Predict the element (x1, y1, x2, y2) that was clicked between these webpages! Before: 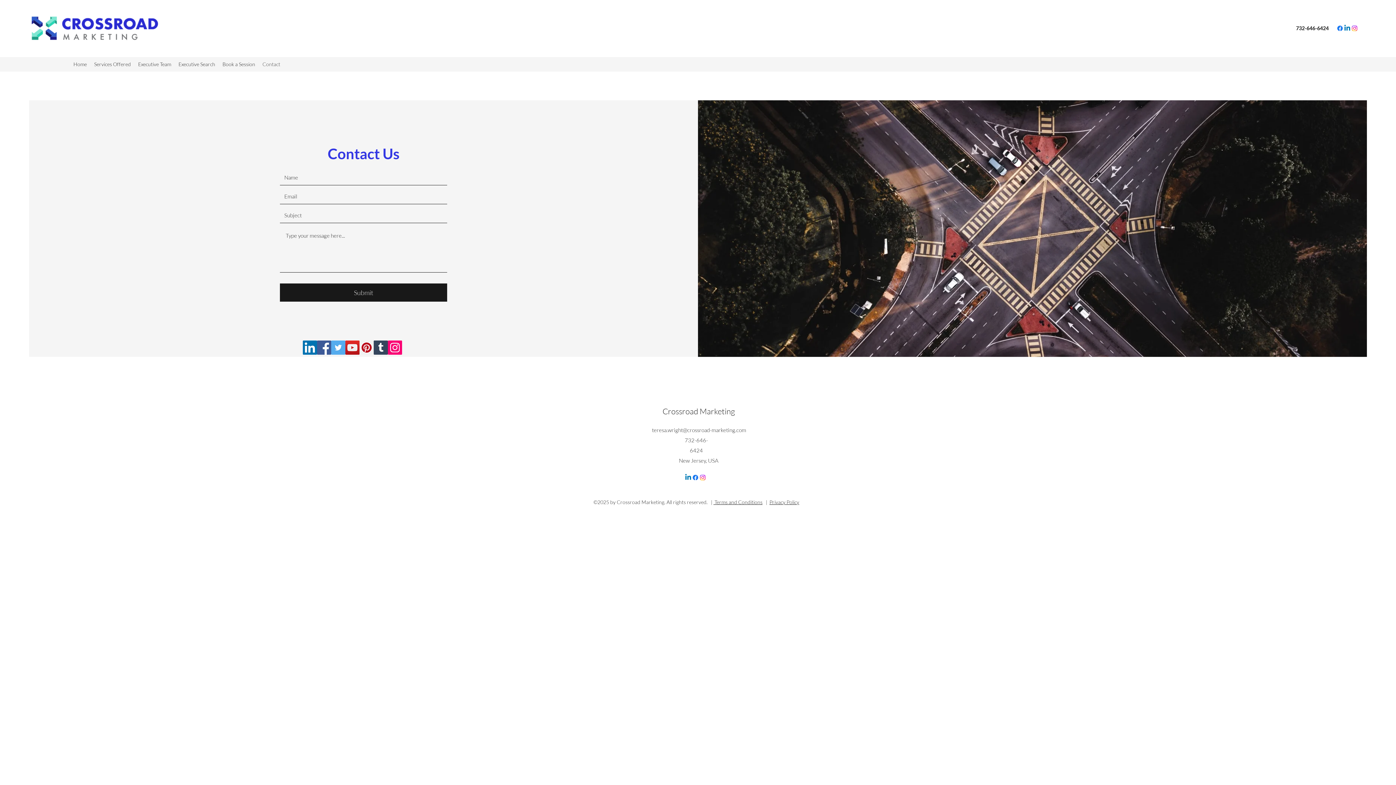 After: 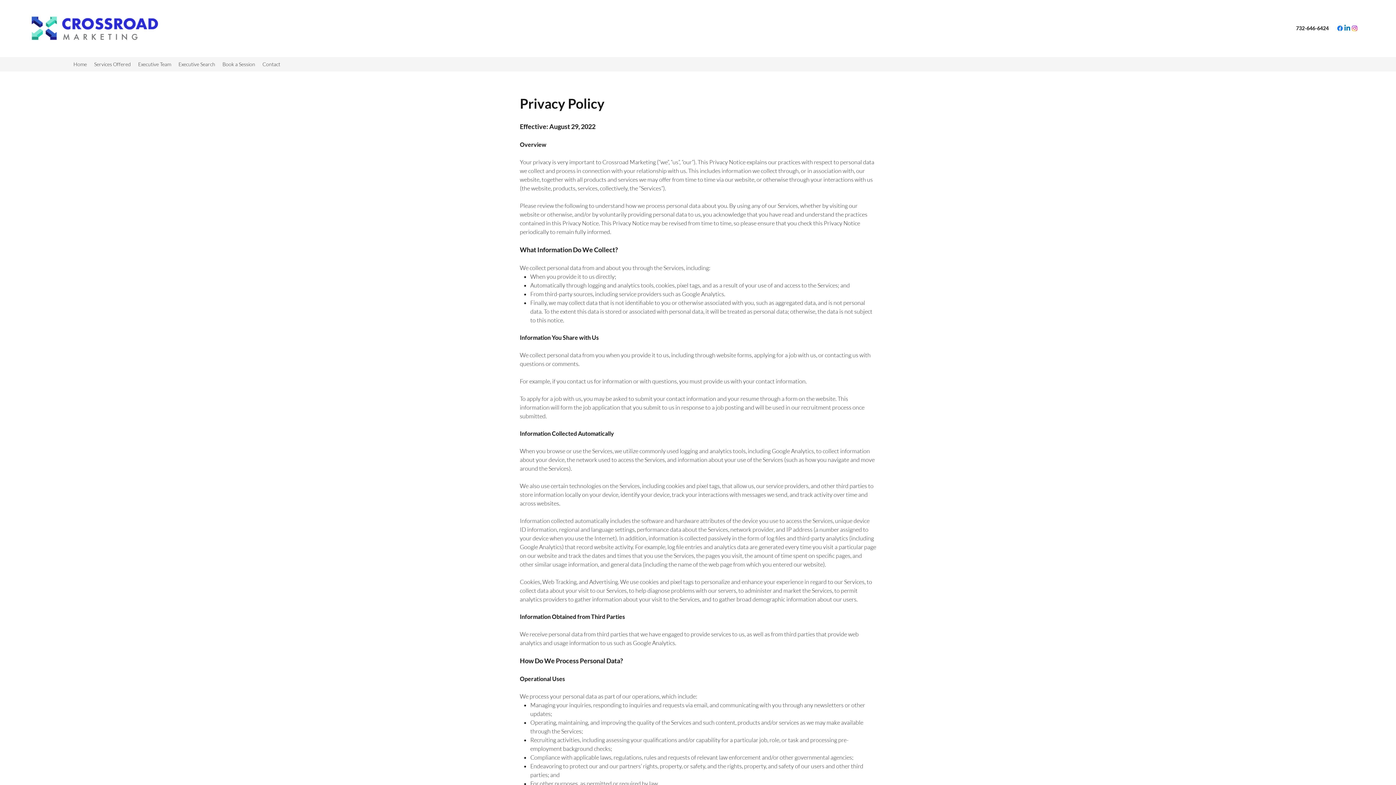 Action: bbox: (769, 499, 799, 505) label: Privacy Policy